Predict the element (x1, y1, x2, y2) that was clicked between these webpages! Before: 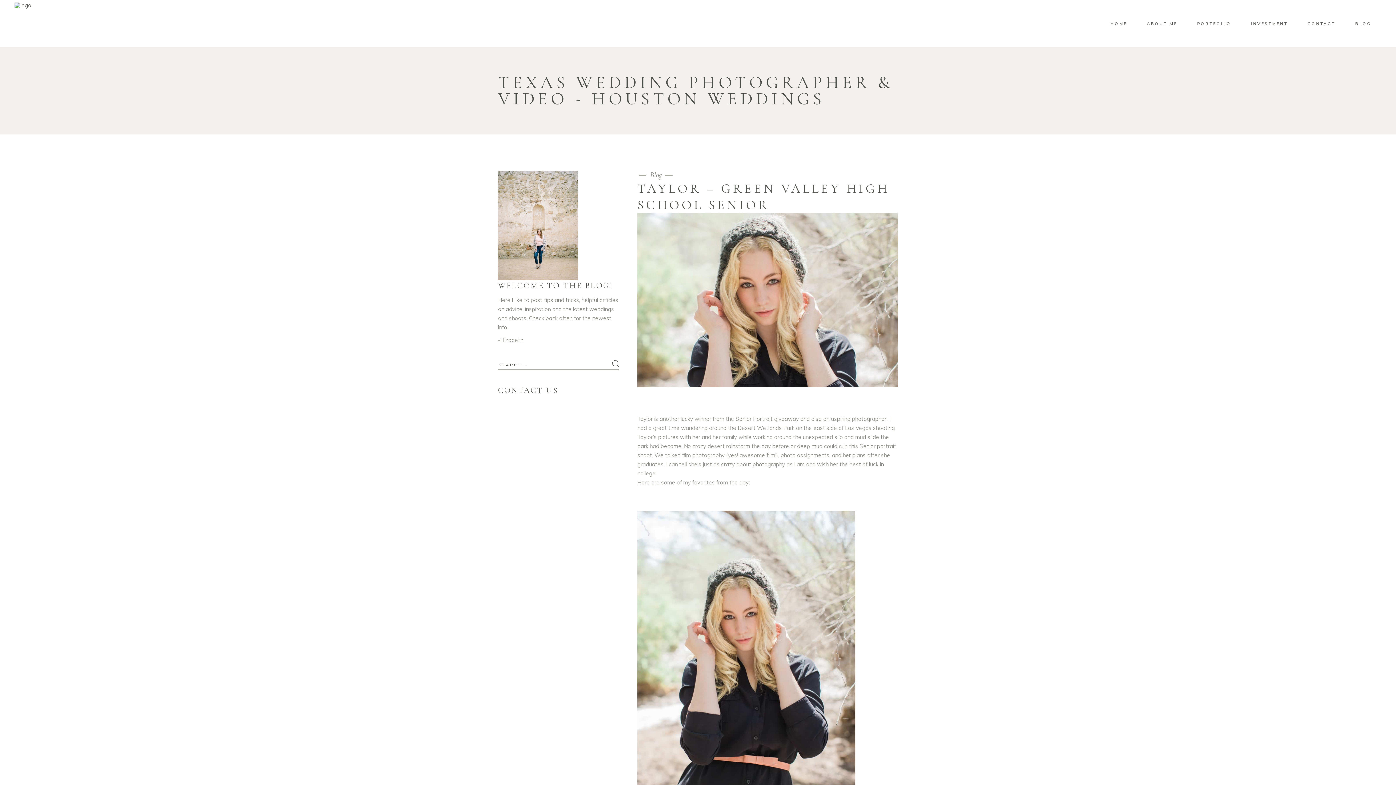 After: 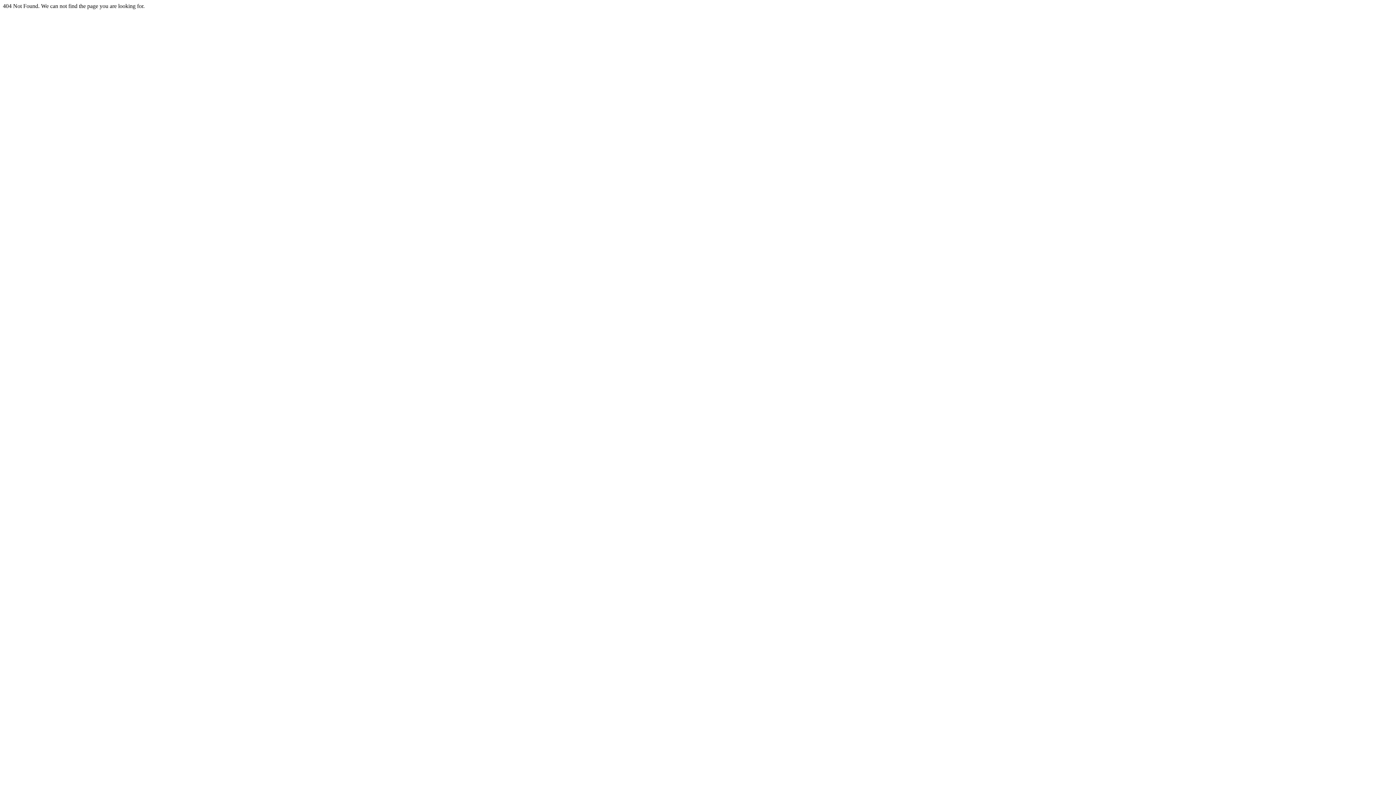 Action: bbox: (637, 170, 648, 179)